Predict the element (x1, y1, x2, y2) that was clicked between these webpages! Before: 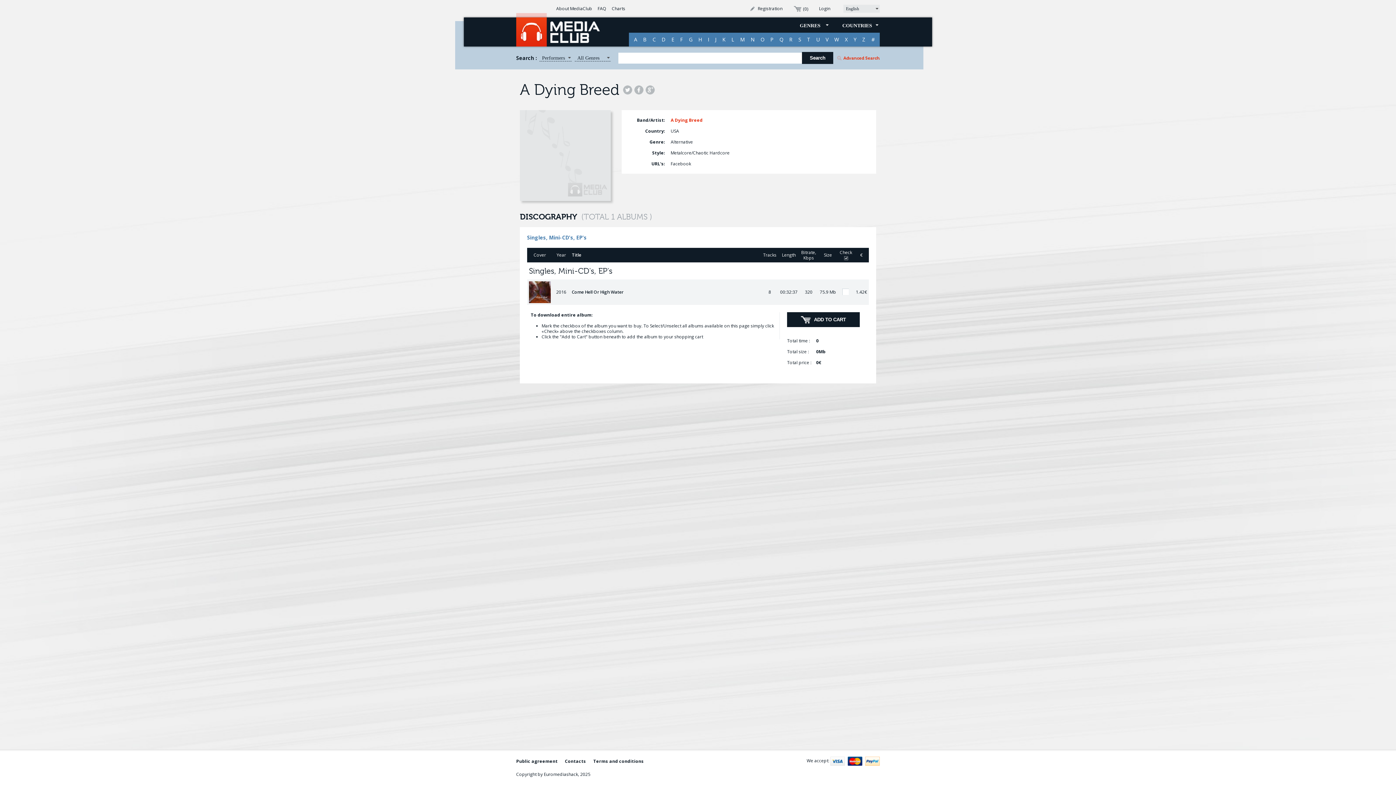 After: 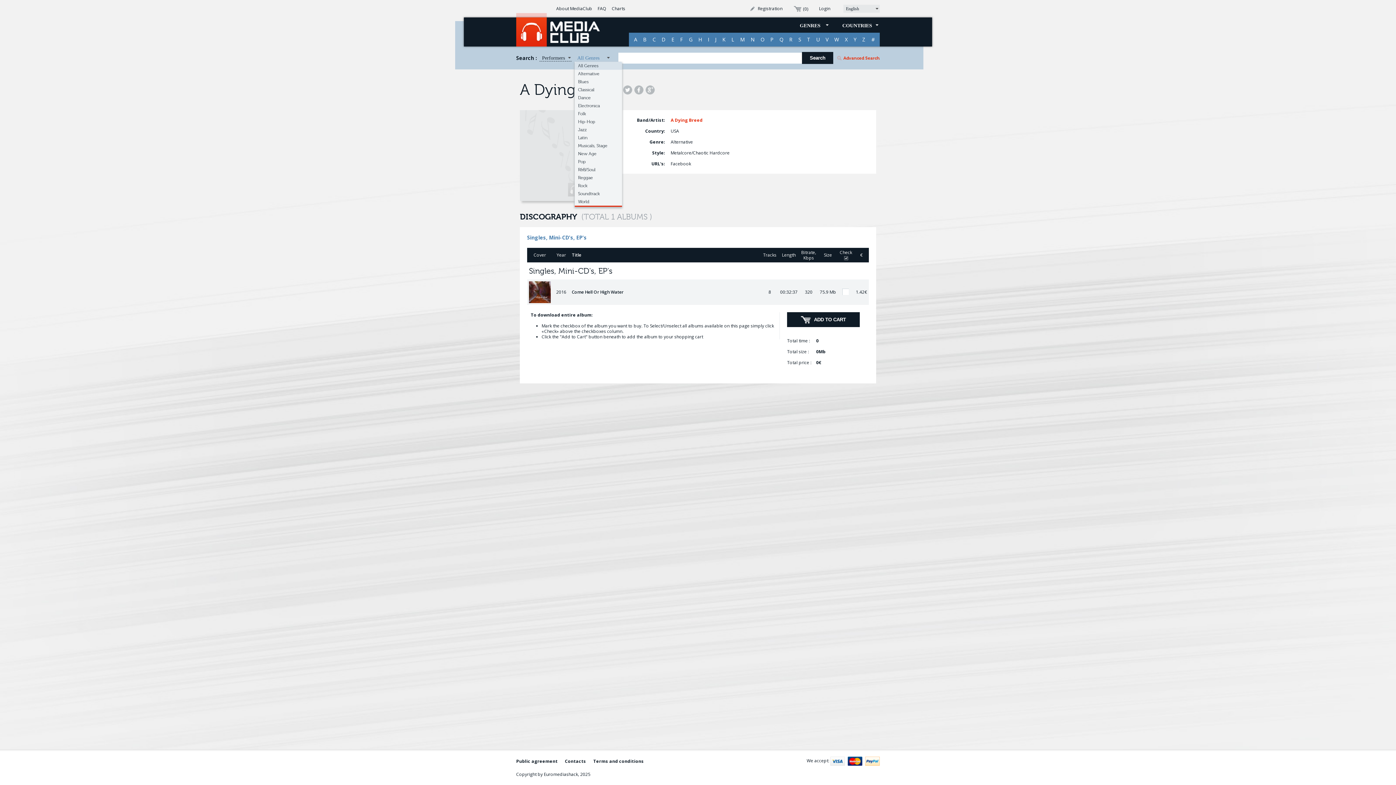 Action: bbox: (574, 53, 611, 61) label: All Genres